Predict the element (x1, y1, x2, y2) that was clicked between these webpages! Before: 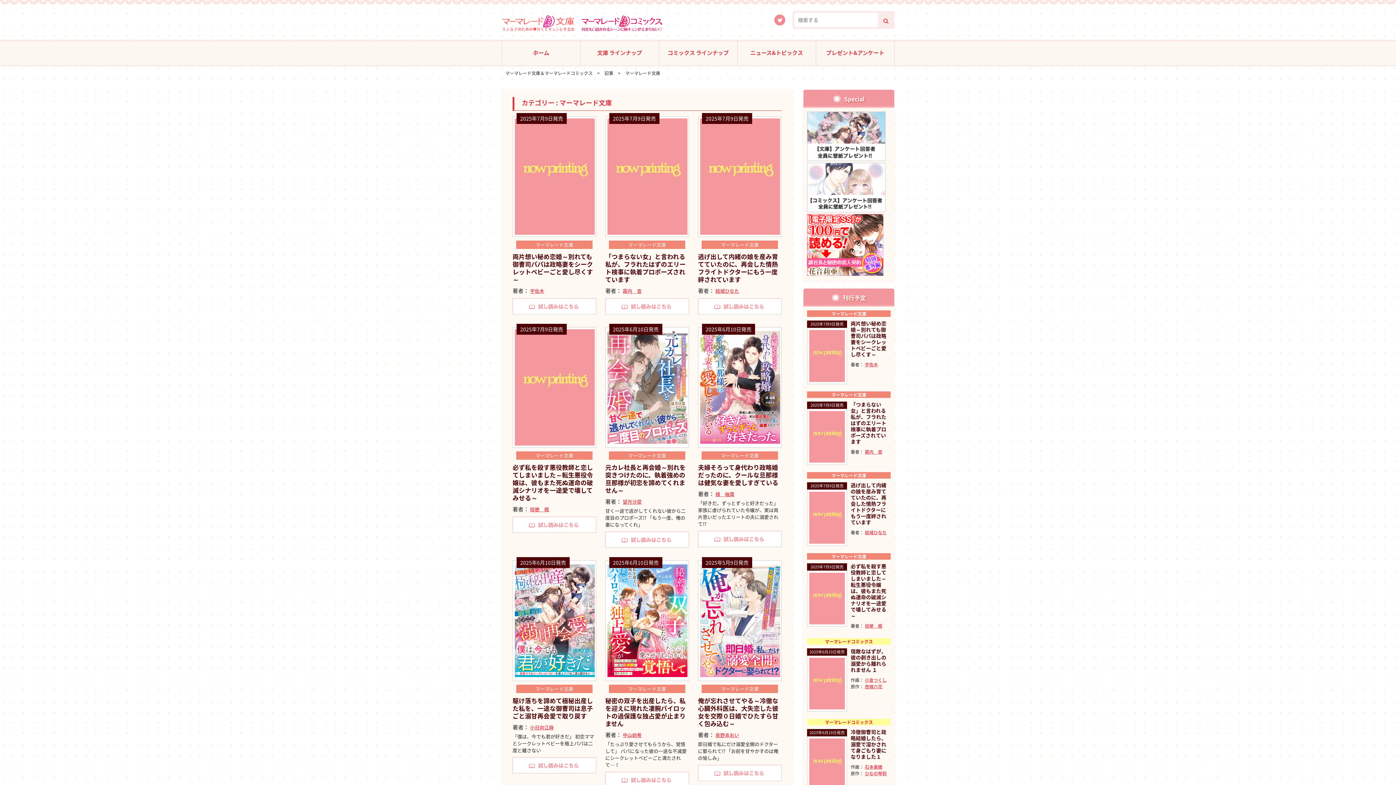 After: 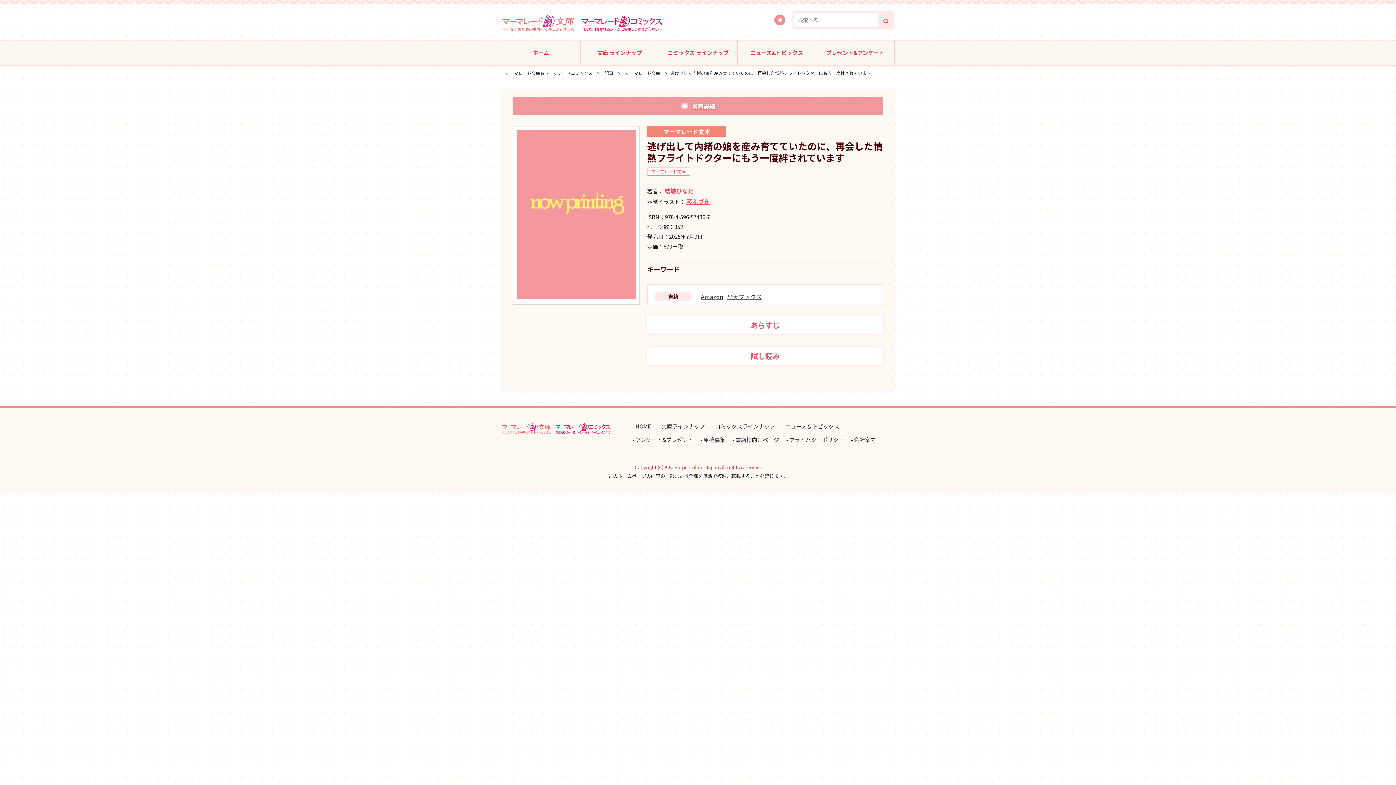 Action: bbox: (809, 535, 845, 543)